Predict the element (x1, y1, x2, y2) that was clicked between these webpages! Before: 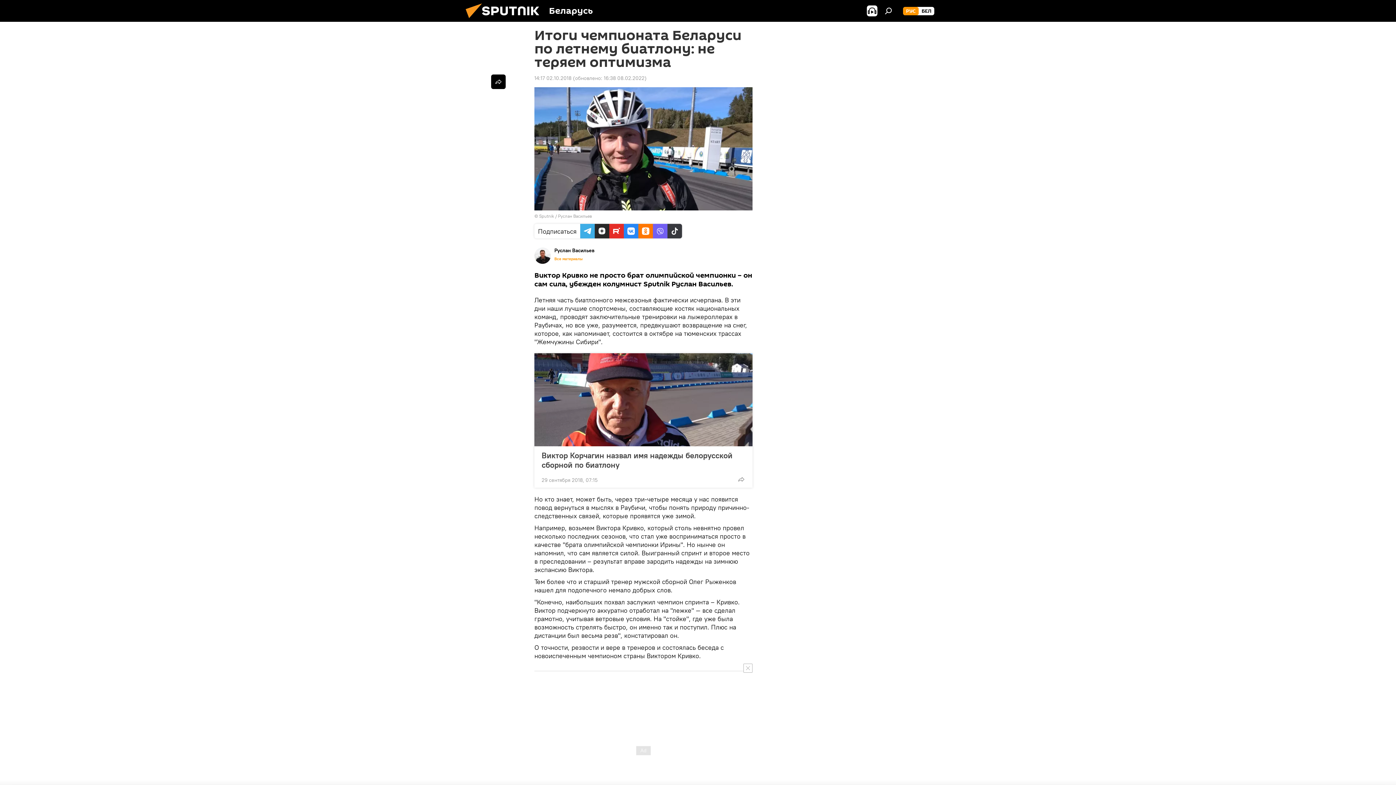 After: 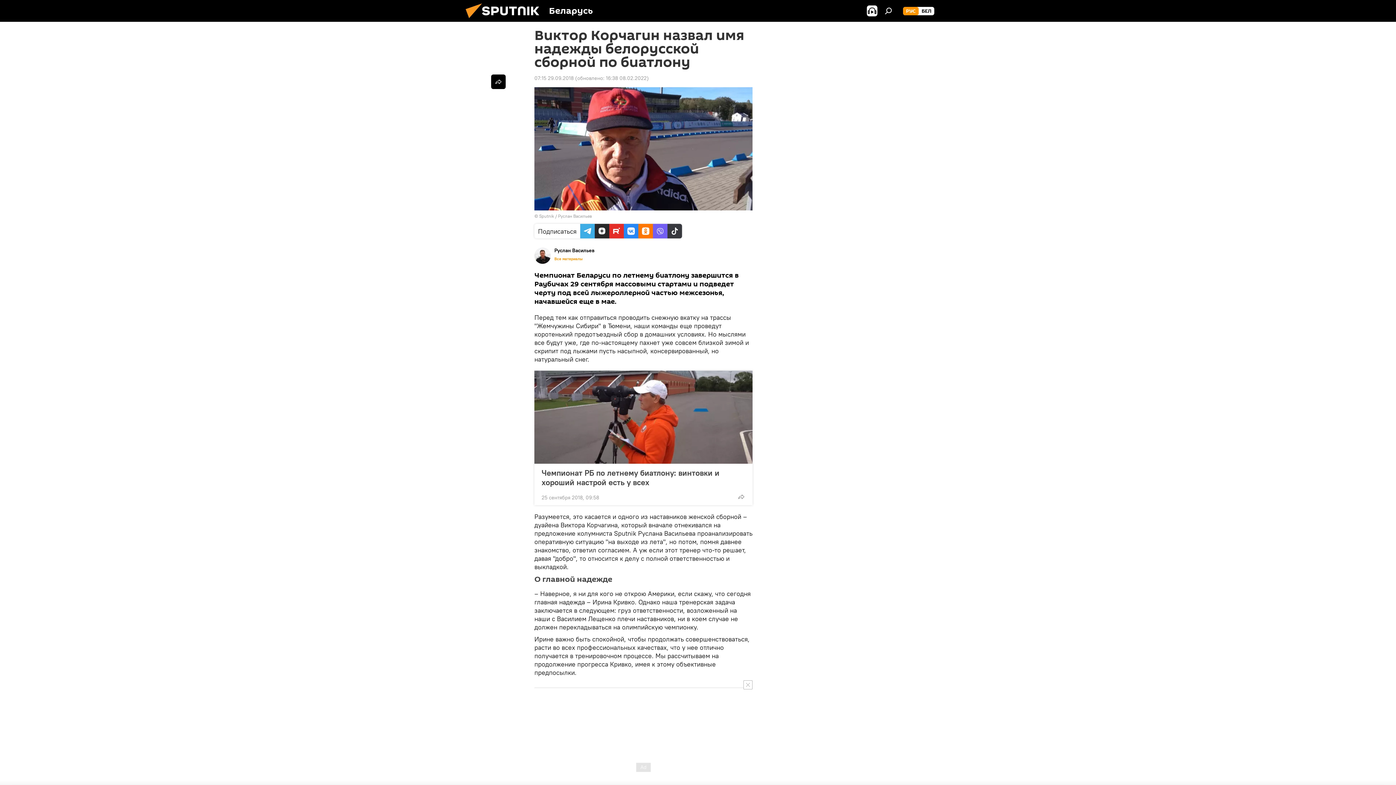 Action: label: Виктор Корчагин назвал имя надежды белорусской сборной по биатлону bbox: (541, 450, 745, 469)